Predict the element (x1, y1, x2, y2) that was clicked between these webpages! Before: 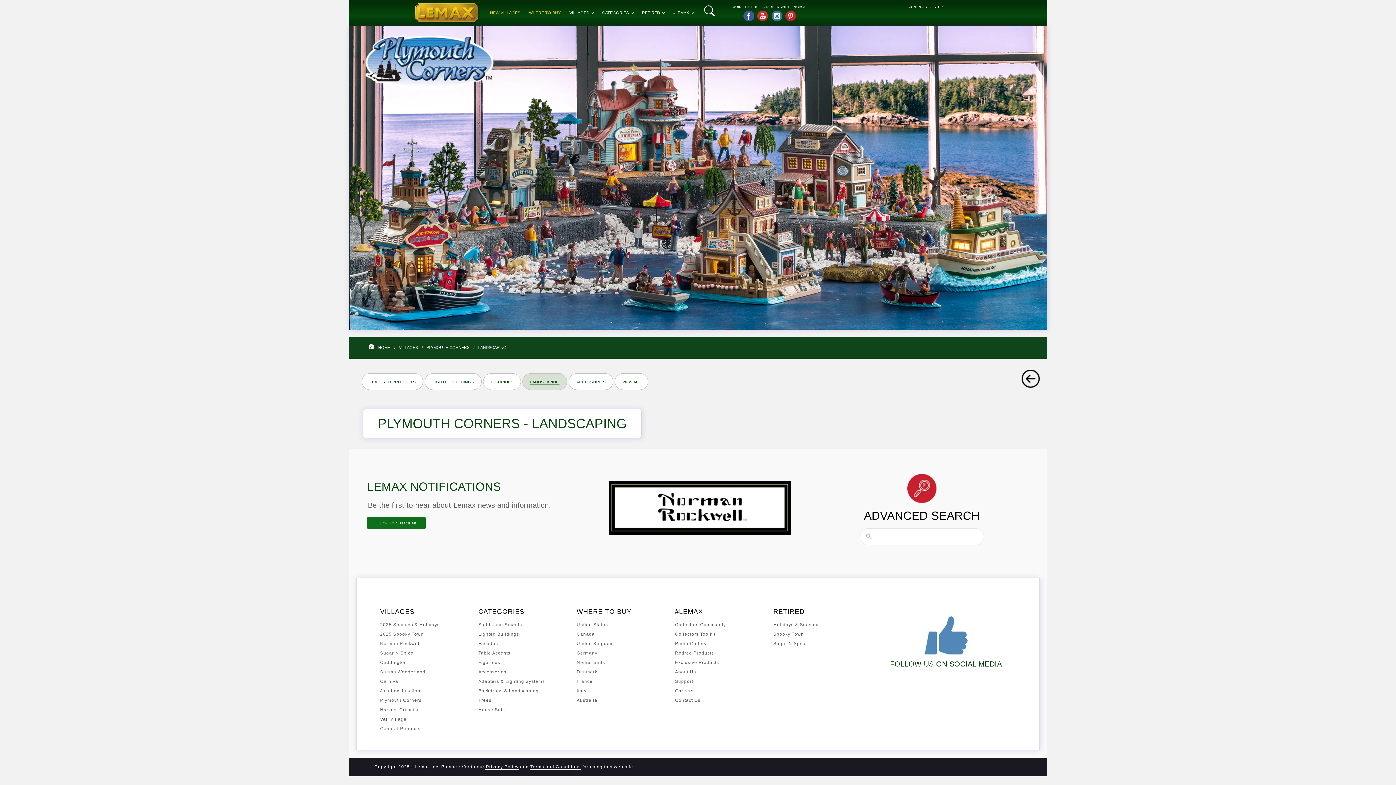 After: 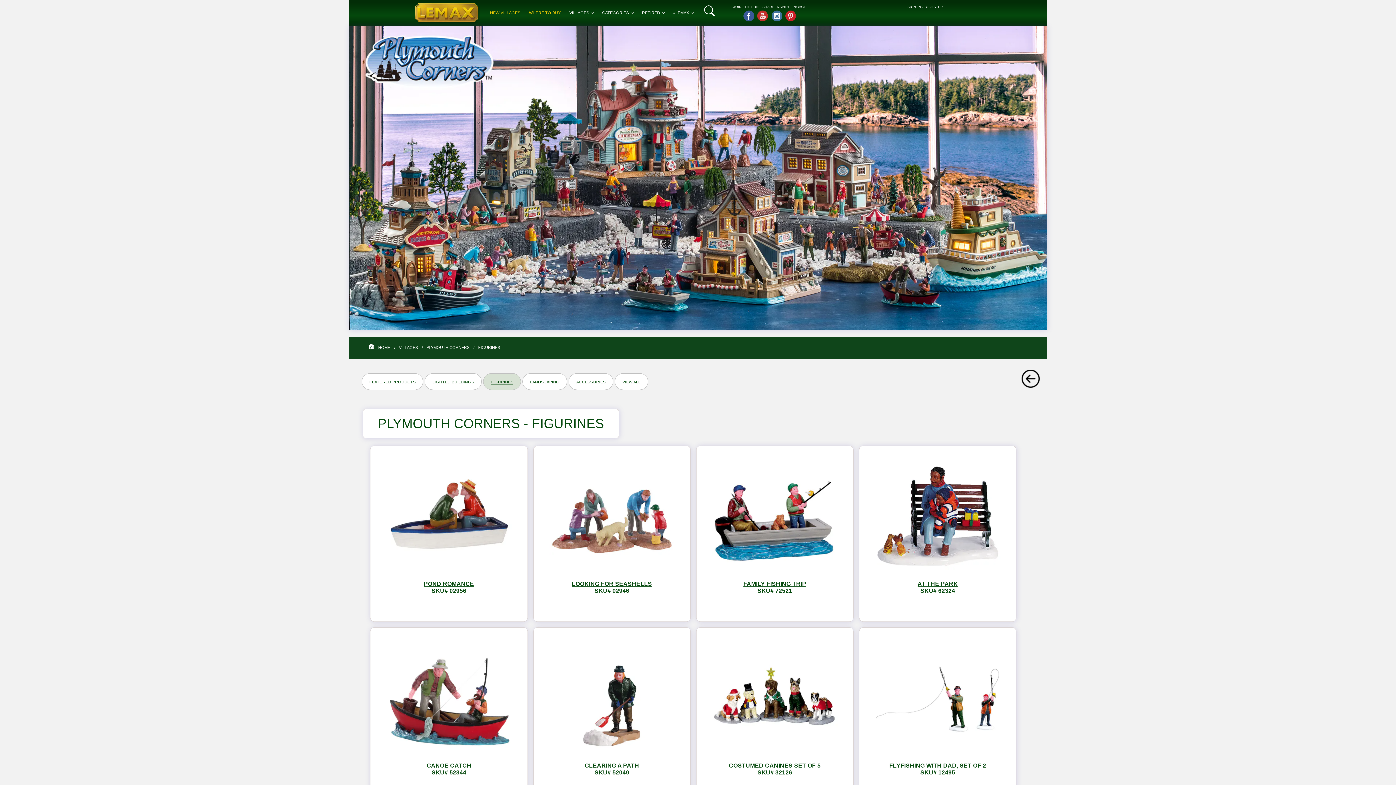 Action: label: FIGURINES bbox: (490, 387, 513, 393)